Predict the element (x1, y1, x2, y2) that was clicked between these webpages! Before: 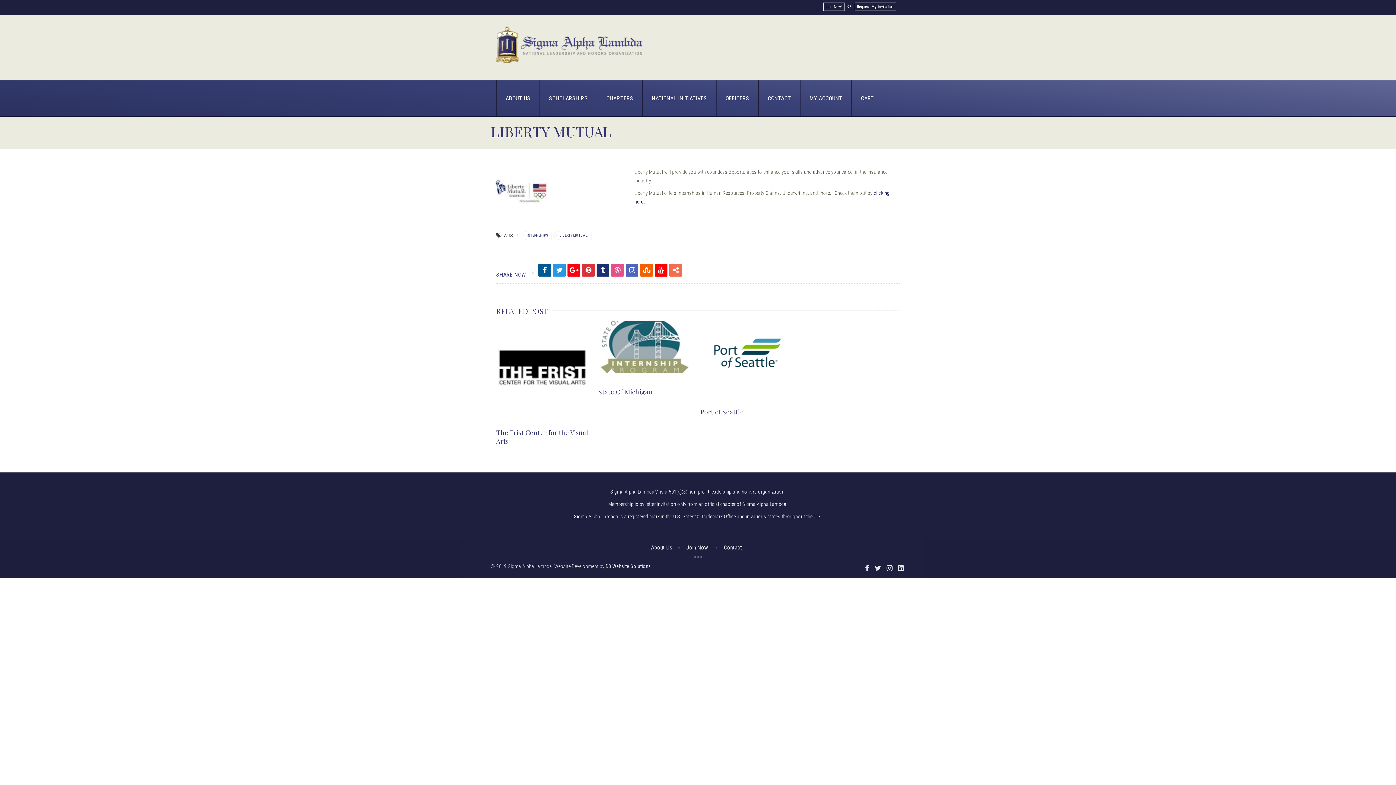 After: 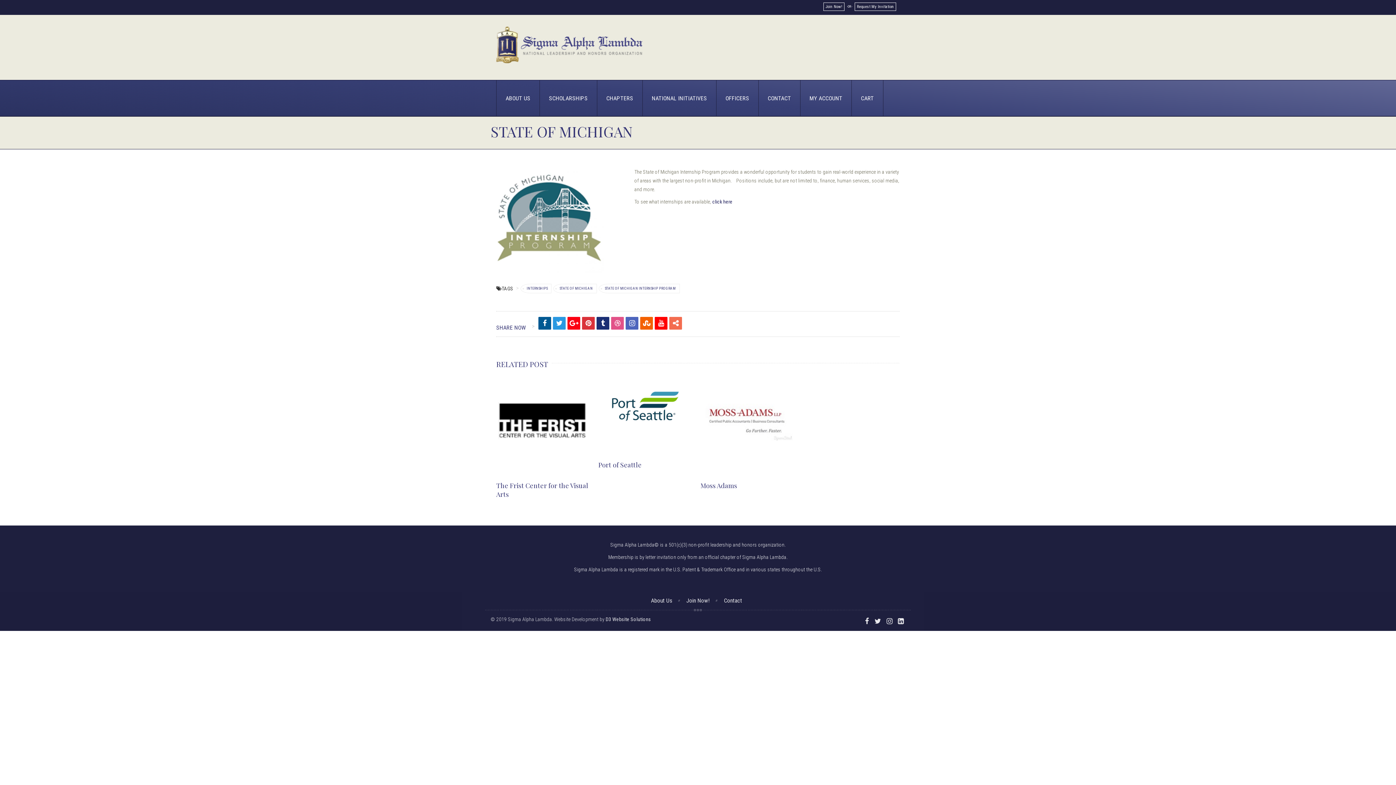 Action: label: State Of Michigan bbox: (598, 387, 652, 396)